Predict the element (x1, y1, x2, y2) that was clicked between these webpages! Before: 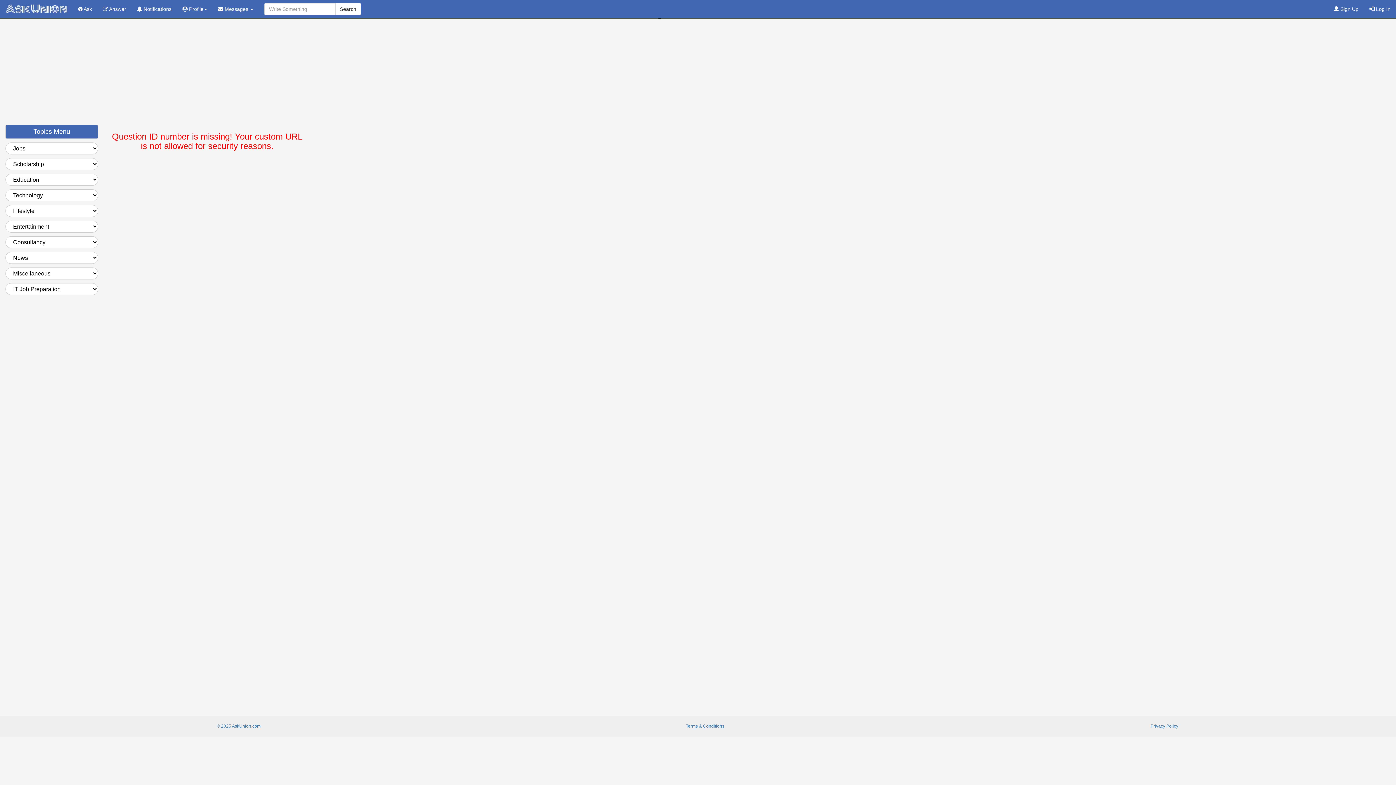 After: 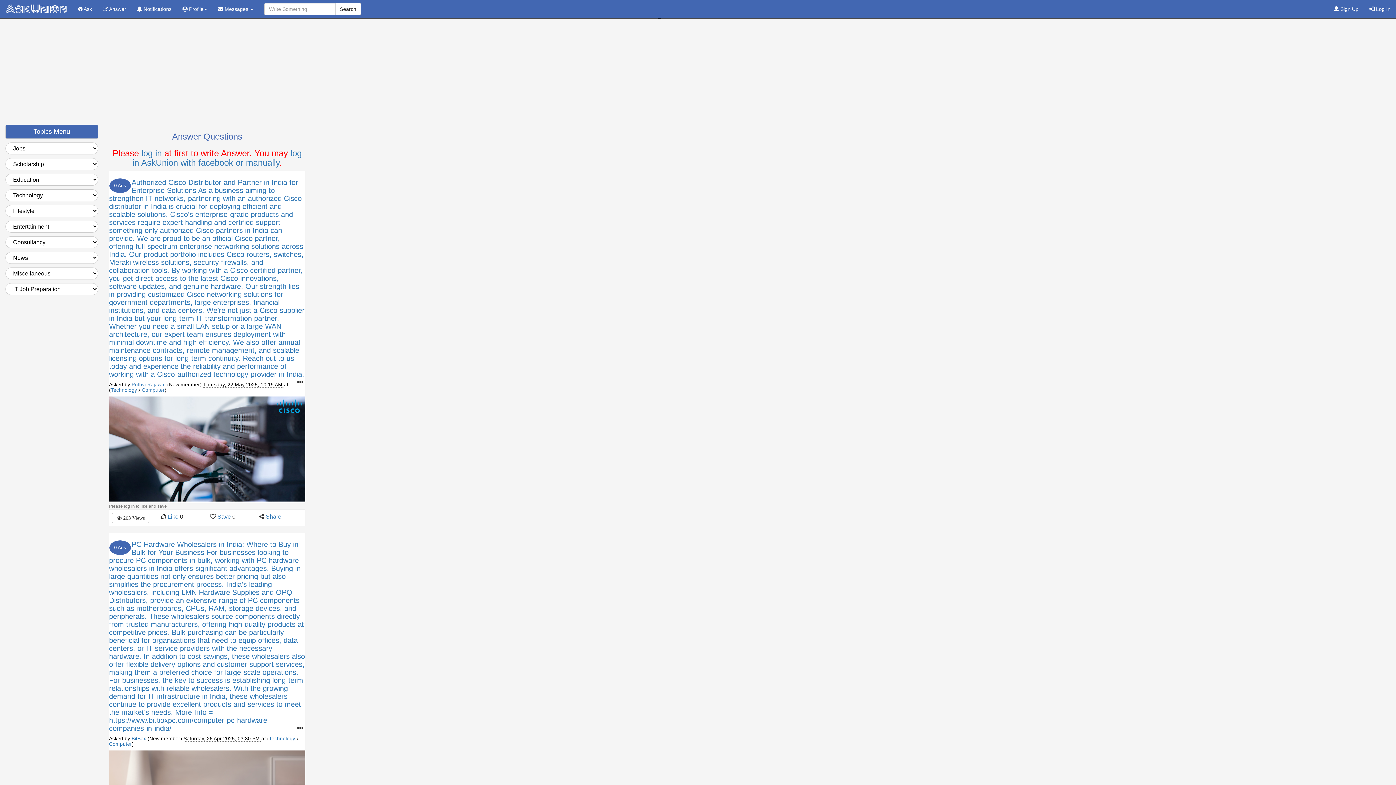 Action: label:  Answer bbox: (97, 0, 131, 18)